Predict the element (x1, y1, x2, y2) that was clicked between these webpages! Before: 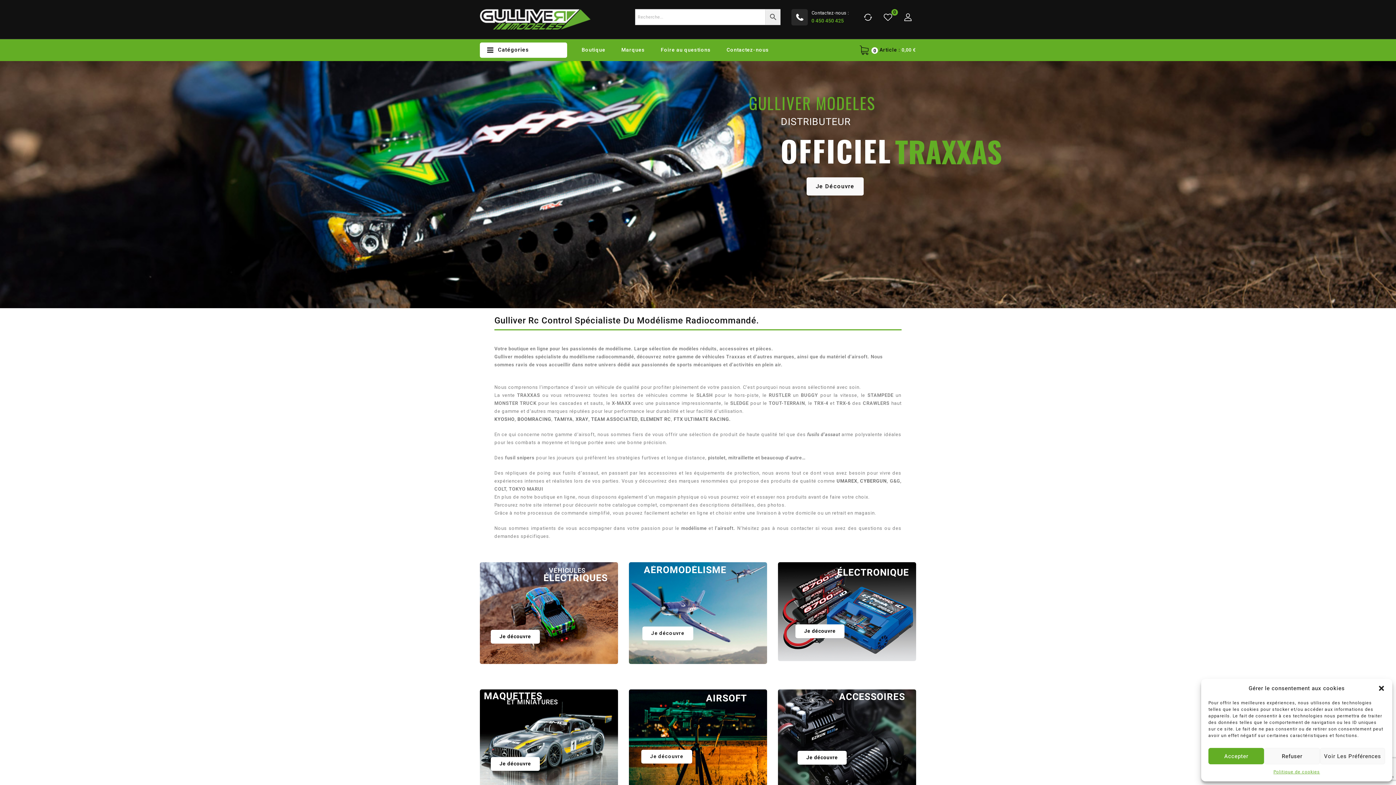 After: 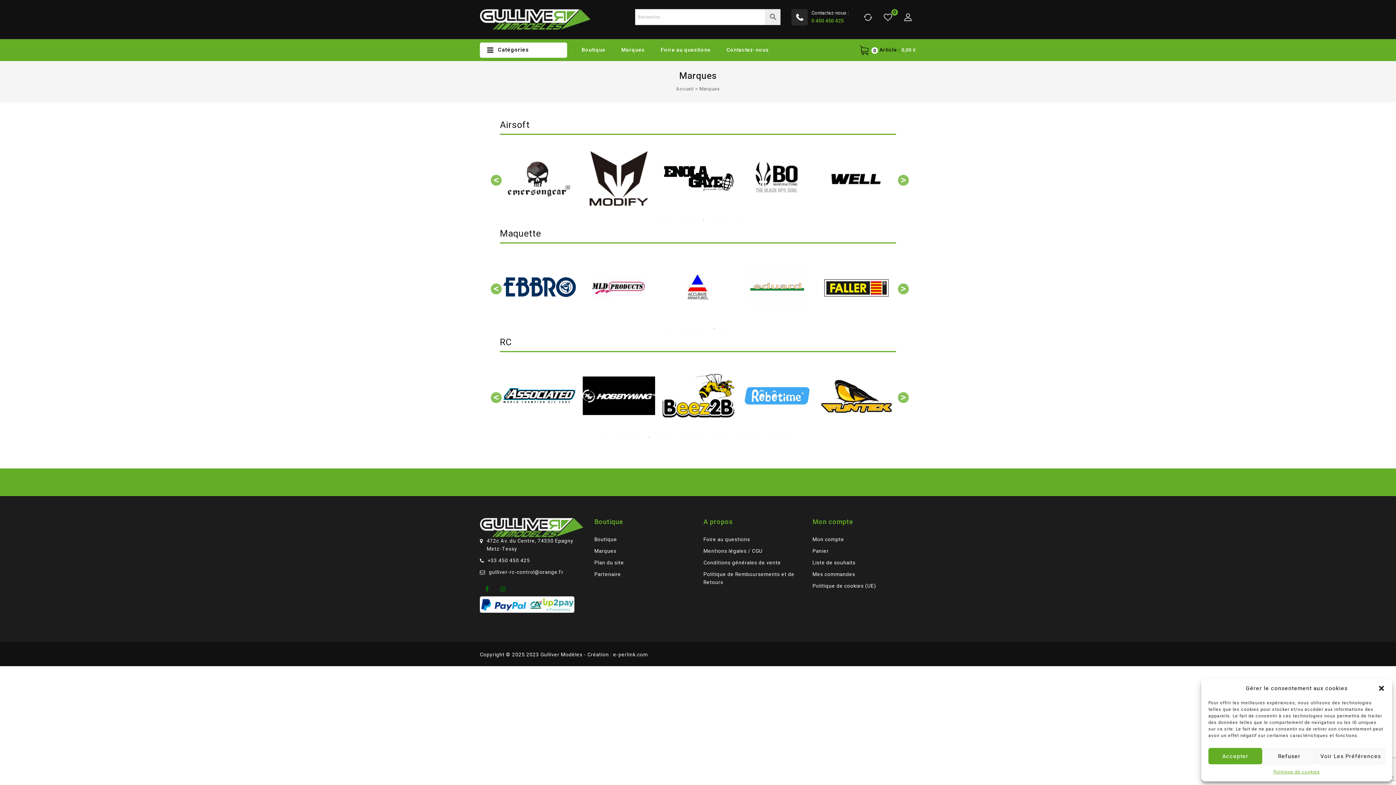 Action: label: Marques bbox: (614, 39, 652, 61)